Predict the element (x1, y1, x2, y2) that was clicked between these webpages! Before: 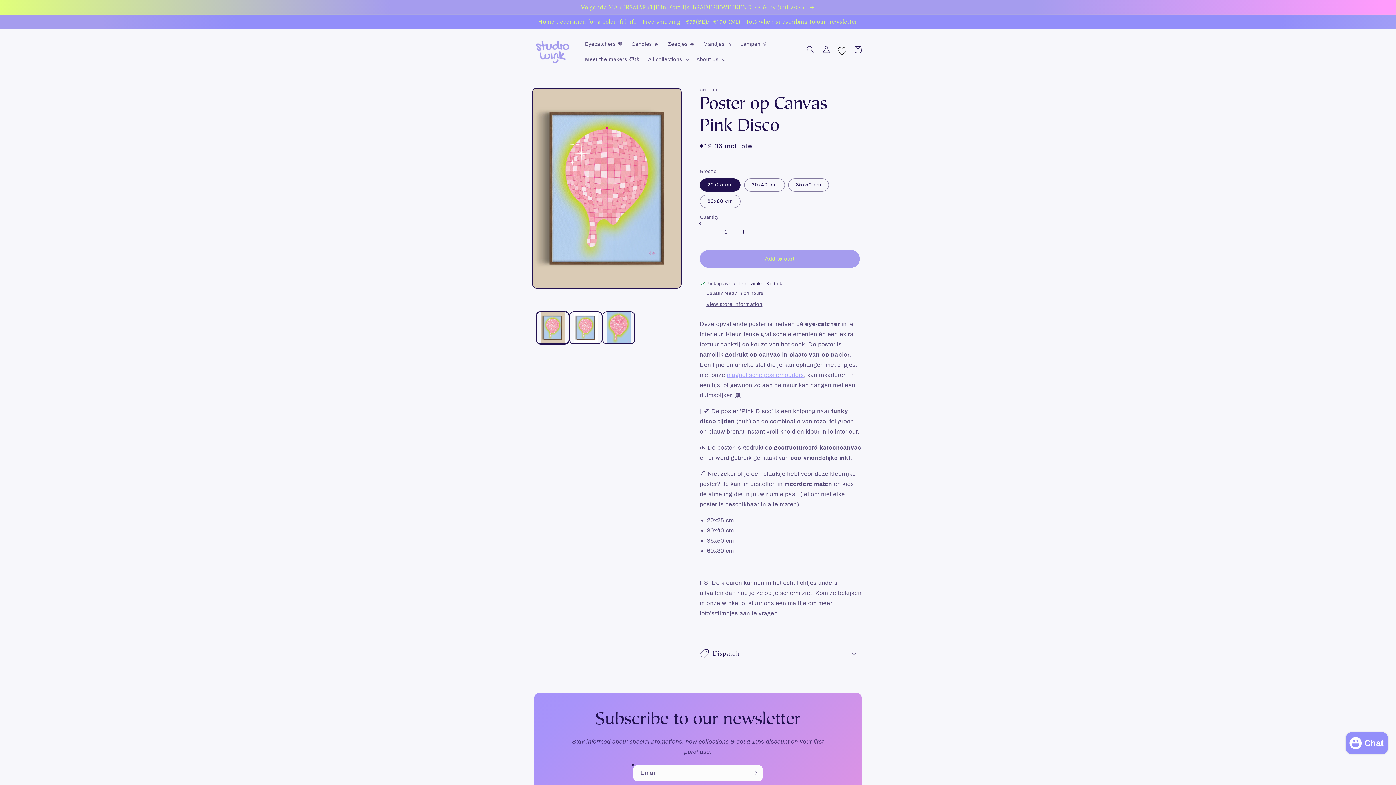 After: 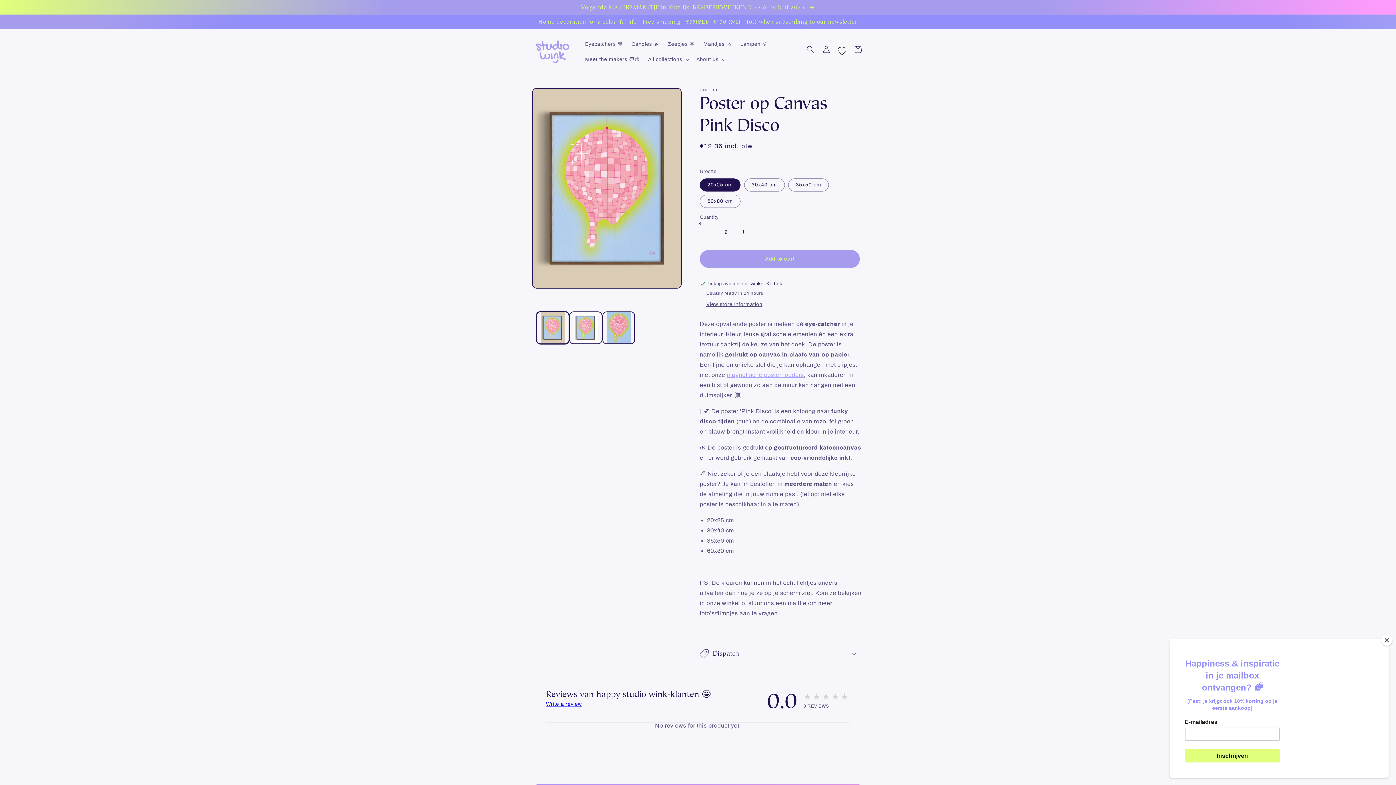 Action: bbox: (735, 223, 751, 240) label: Increase quantity for Poster op Canvas Pink Disco